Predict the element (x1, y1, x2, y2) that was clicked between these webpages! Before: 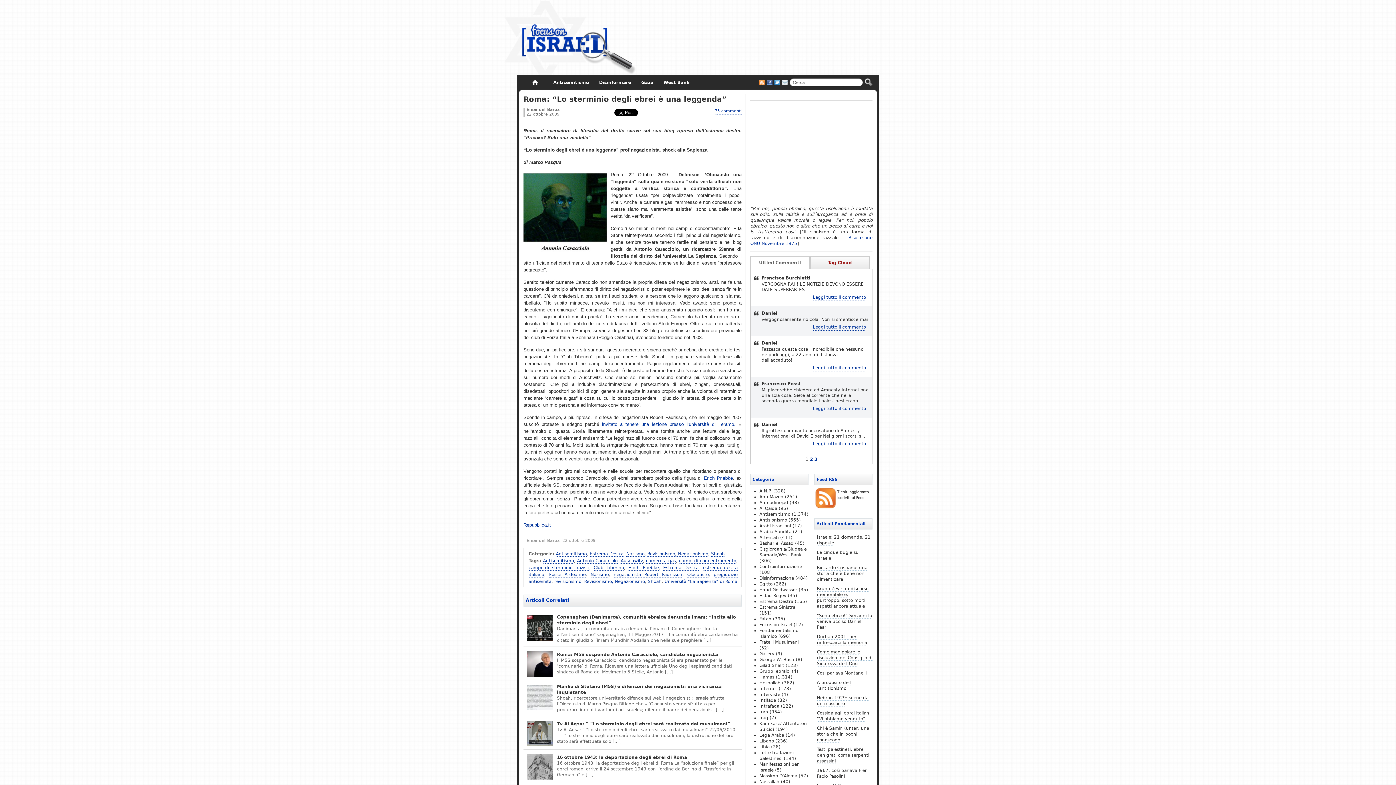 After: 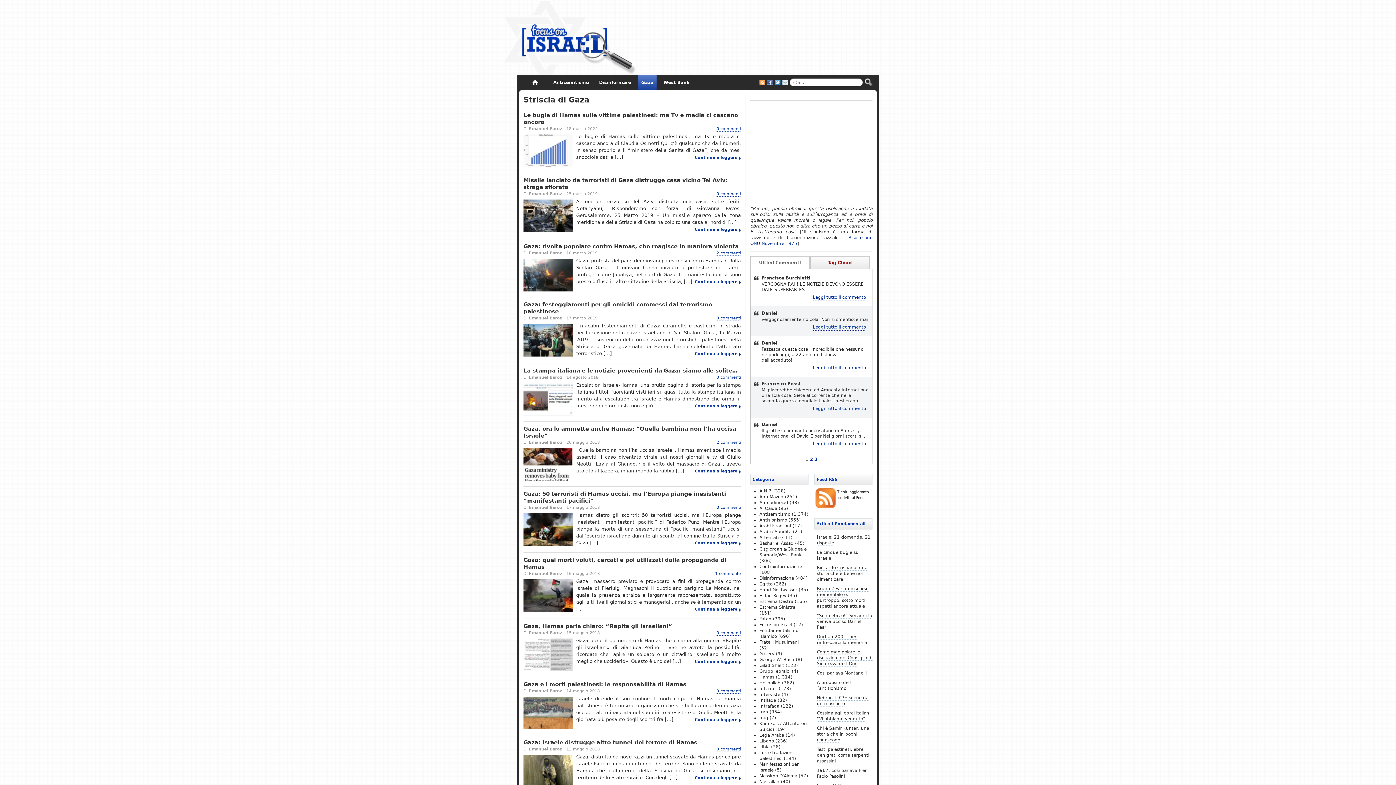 Action: label: Gaza bbox: (638, 75, 656, 89)